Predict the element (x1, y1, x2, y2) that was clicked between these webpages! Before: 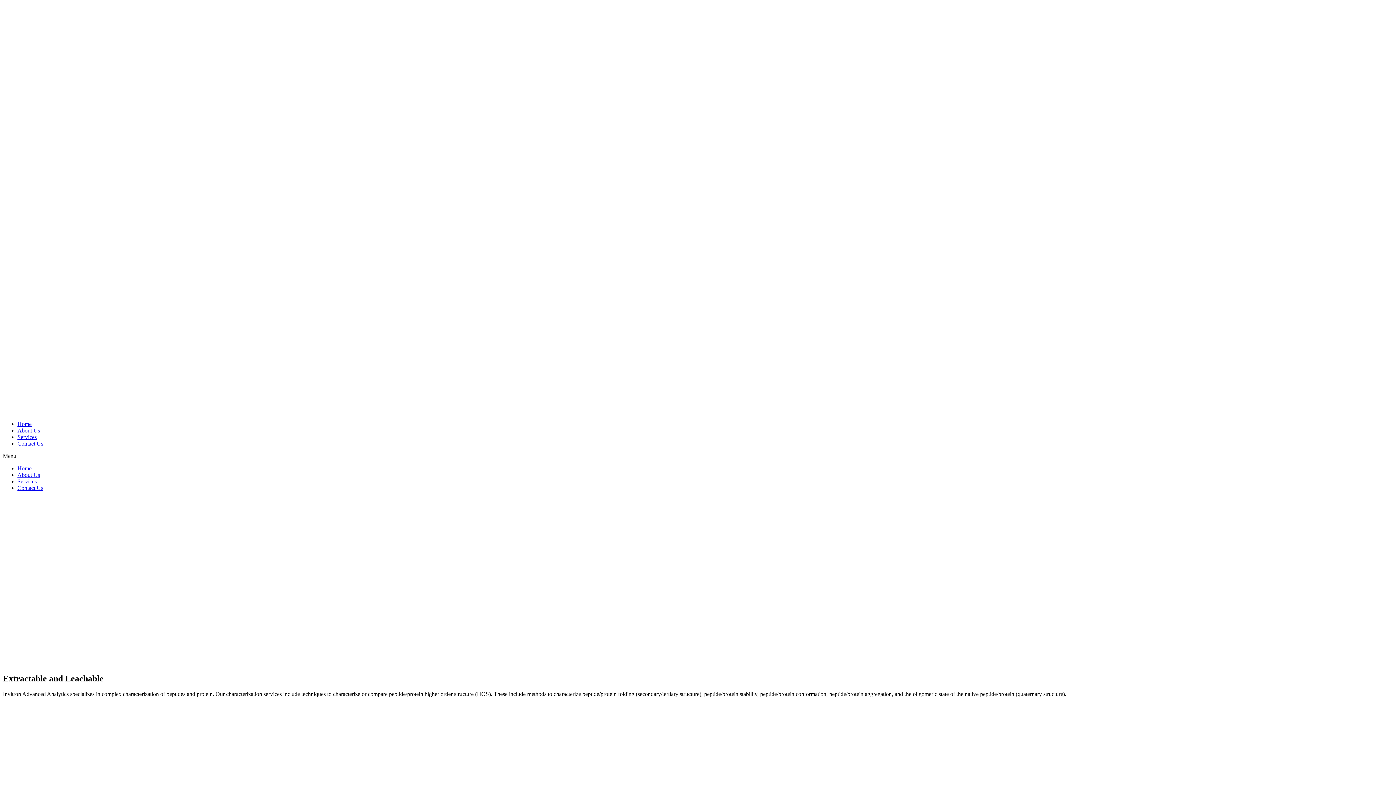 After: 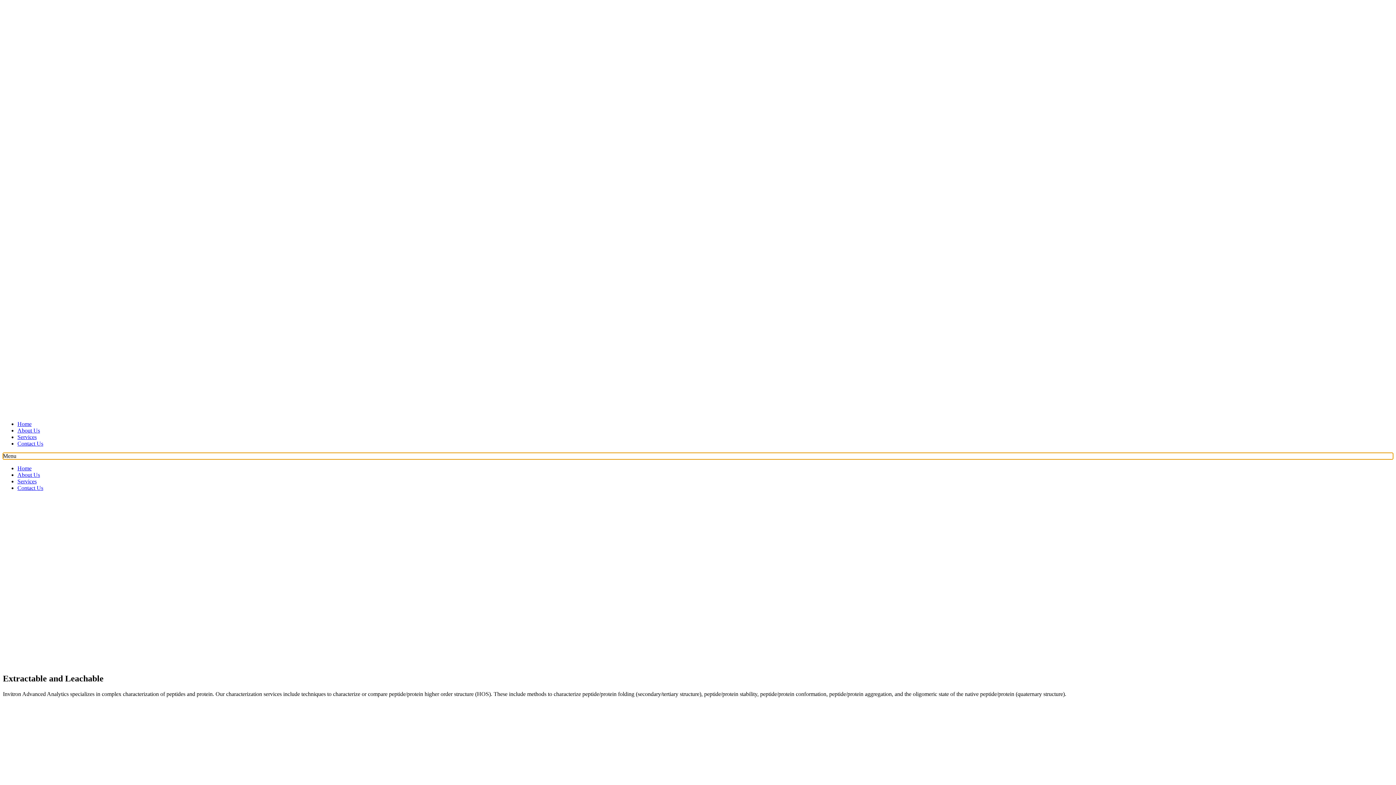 Action: label: Menu Toggle bbox: (2, 453, 1393, 459)